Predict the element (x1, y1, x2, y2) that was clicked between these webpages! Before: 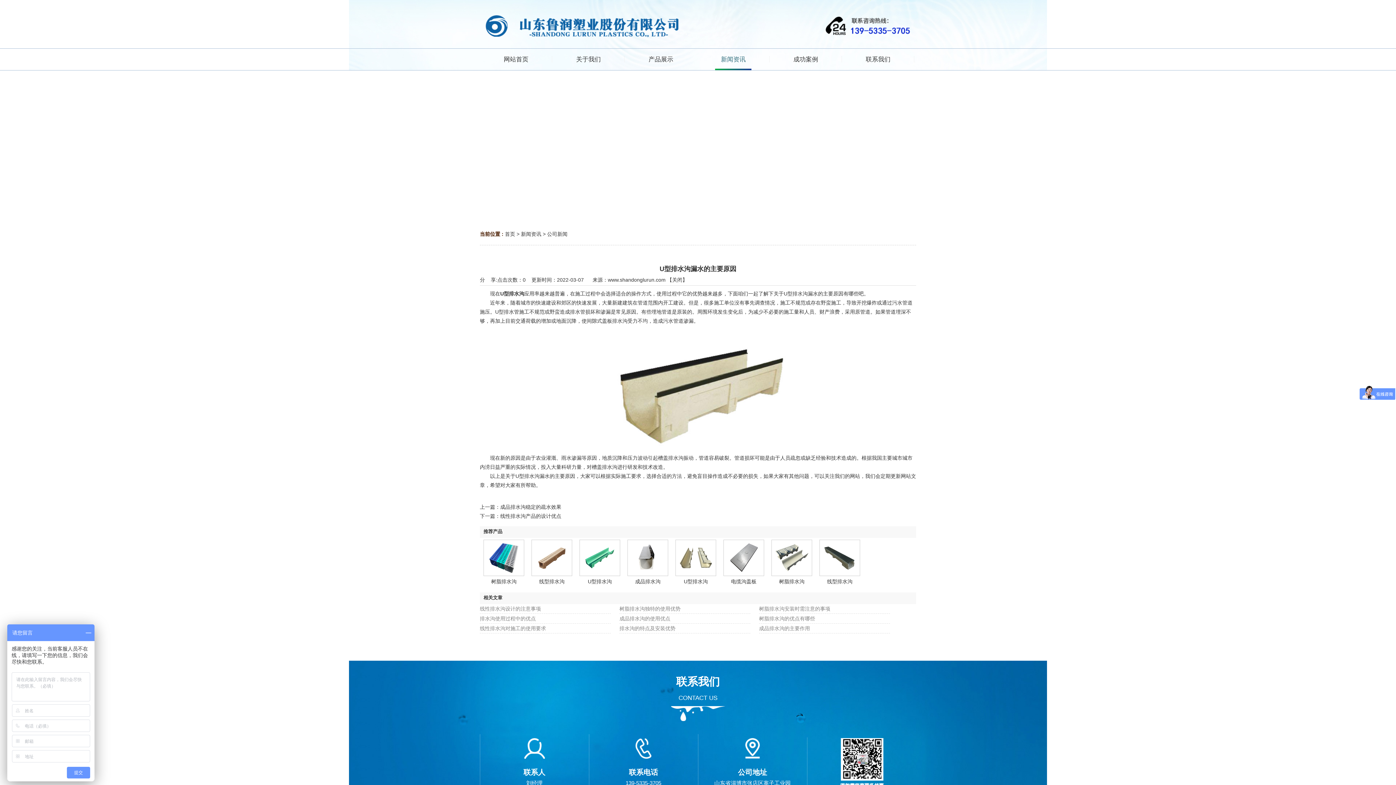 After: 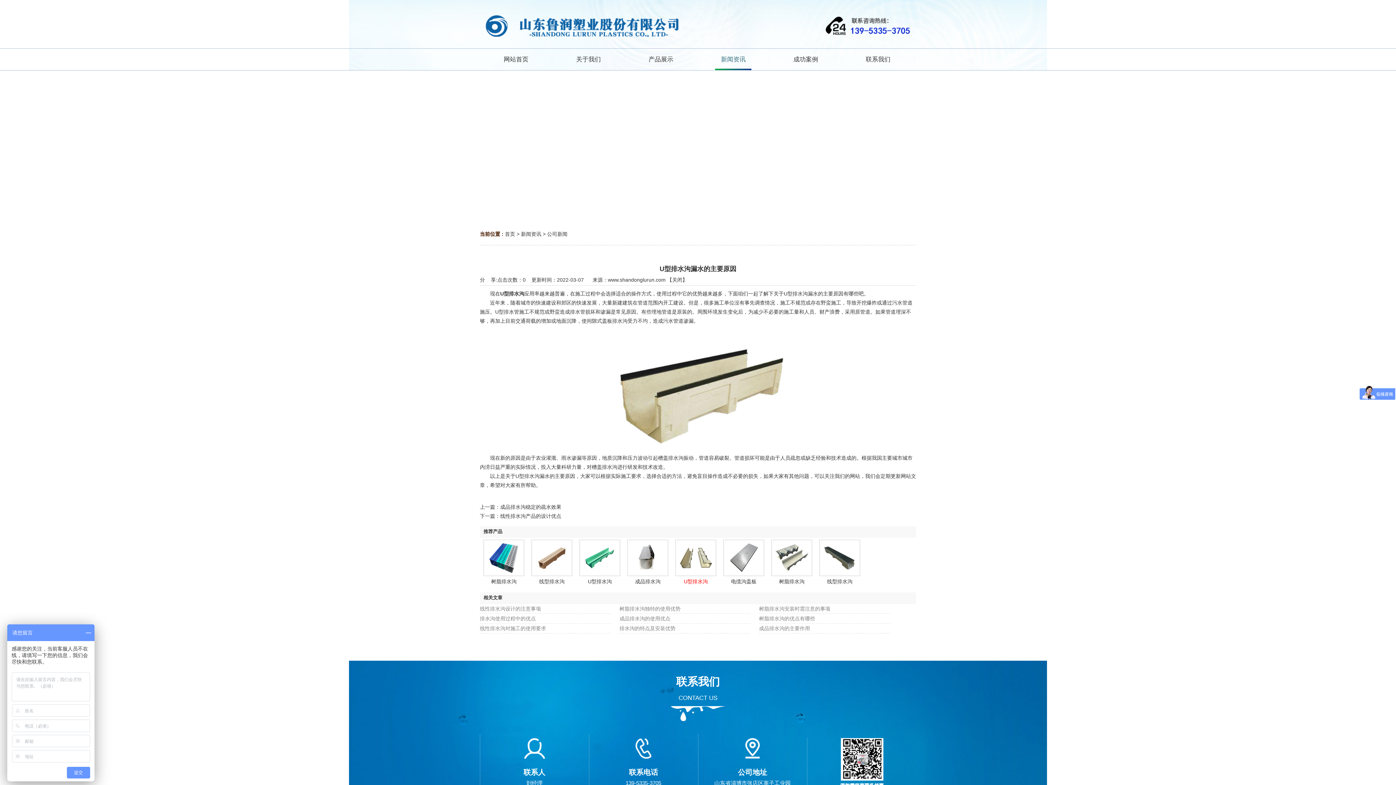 Action: label: U型排水沟 bbox: (684, 578, 708, 584)